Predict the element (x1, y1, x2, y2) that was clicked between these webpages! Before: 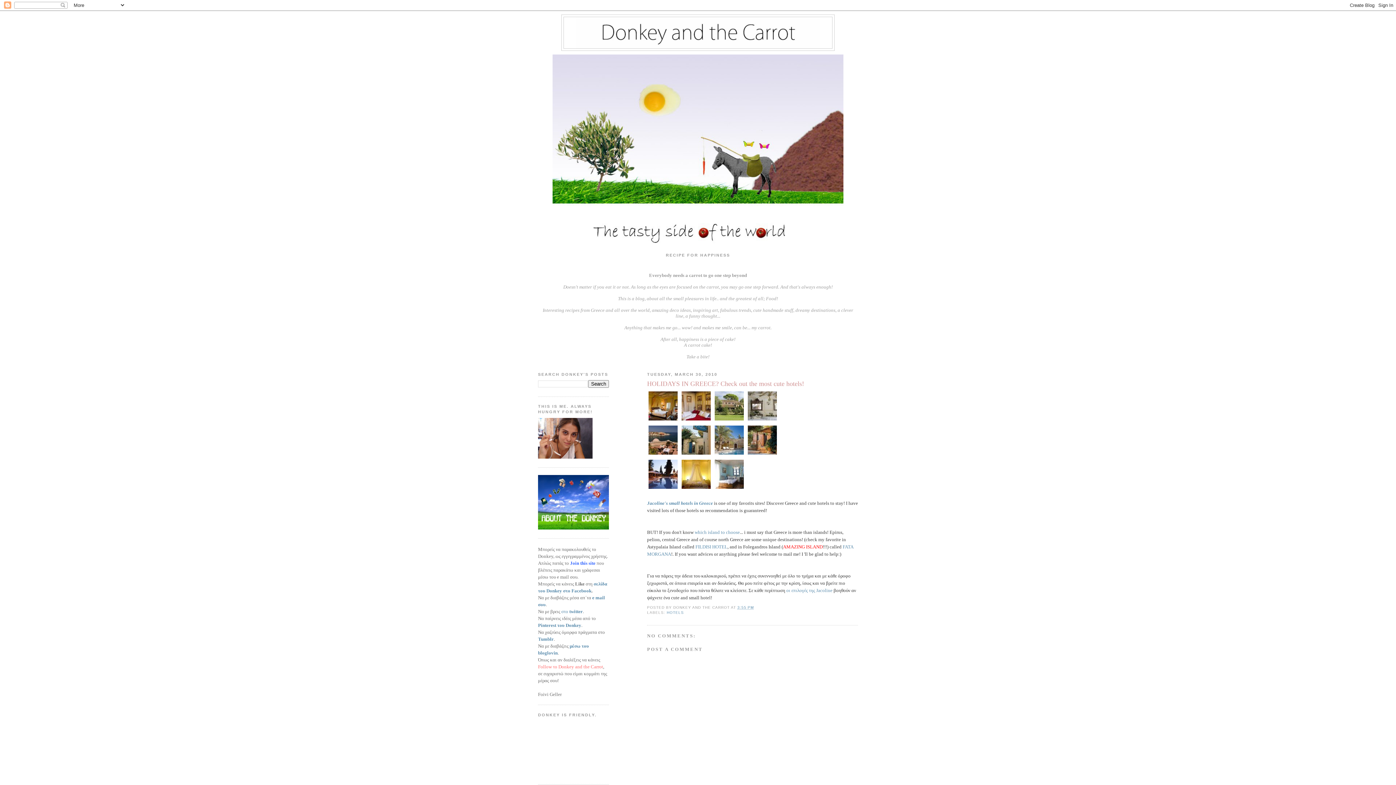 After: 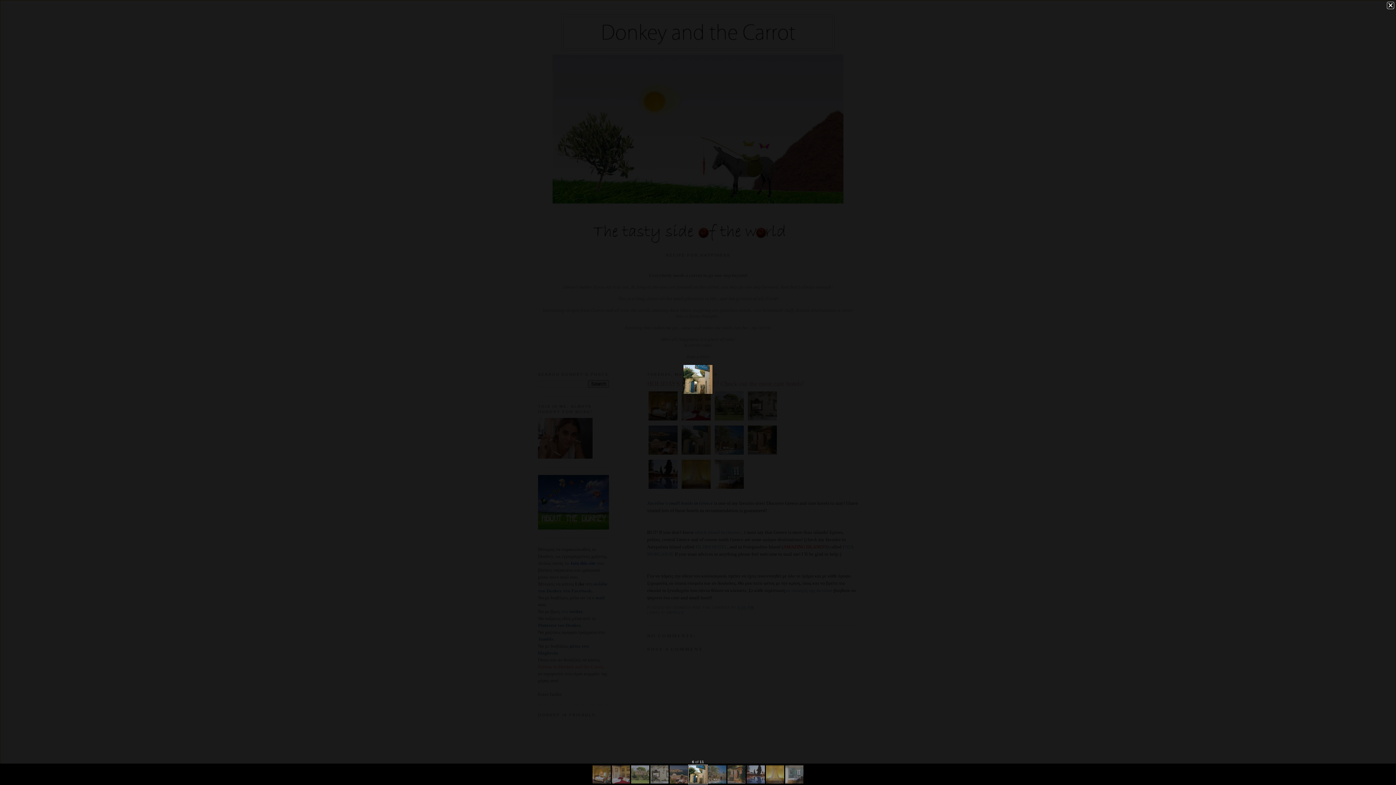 Action: bbox: (680, 452, 712, 457)